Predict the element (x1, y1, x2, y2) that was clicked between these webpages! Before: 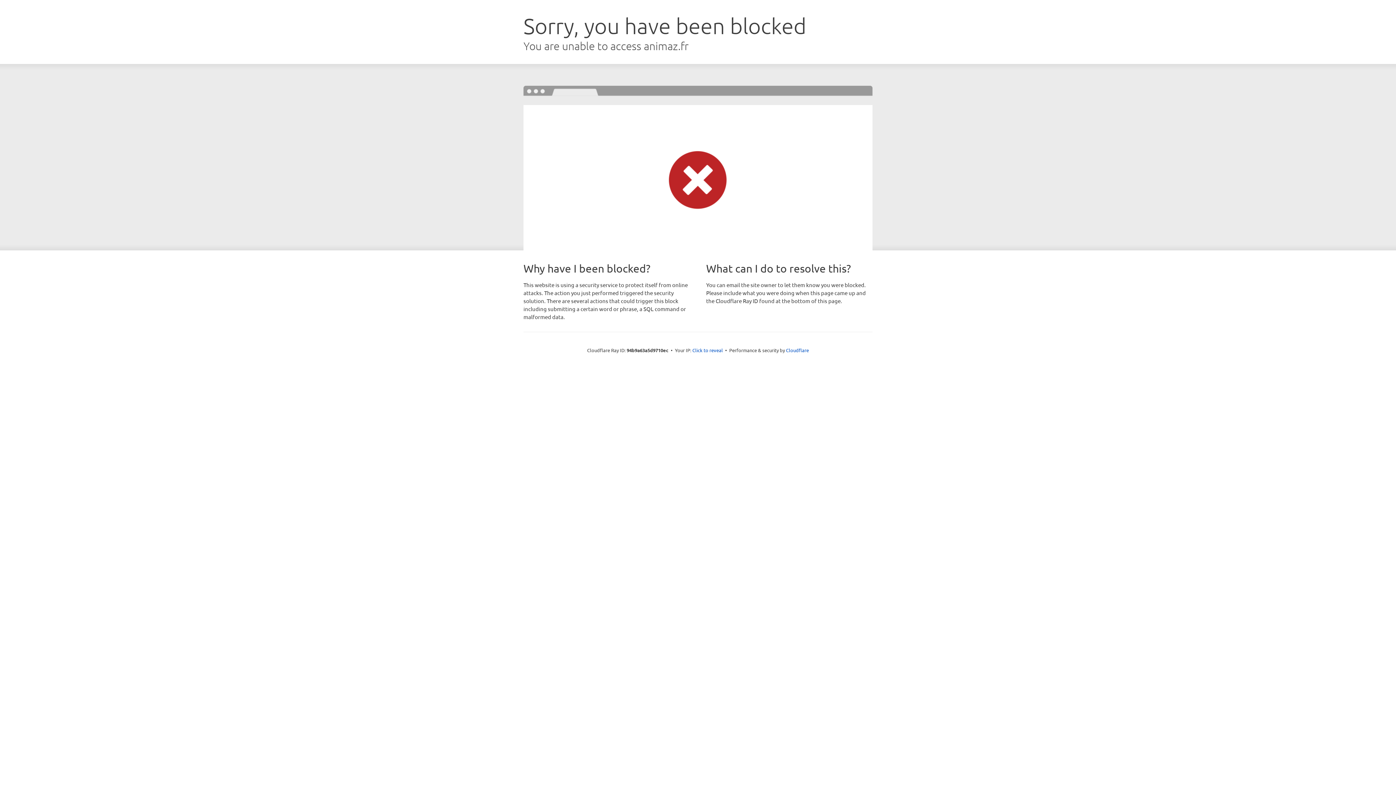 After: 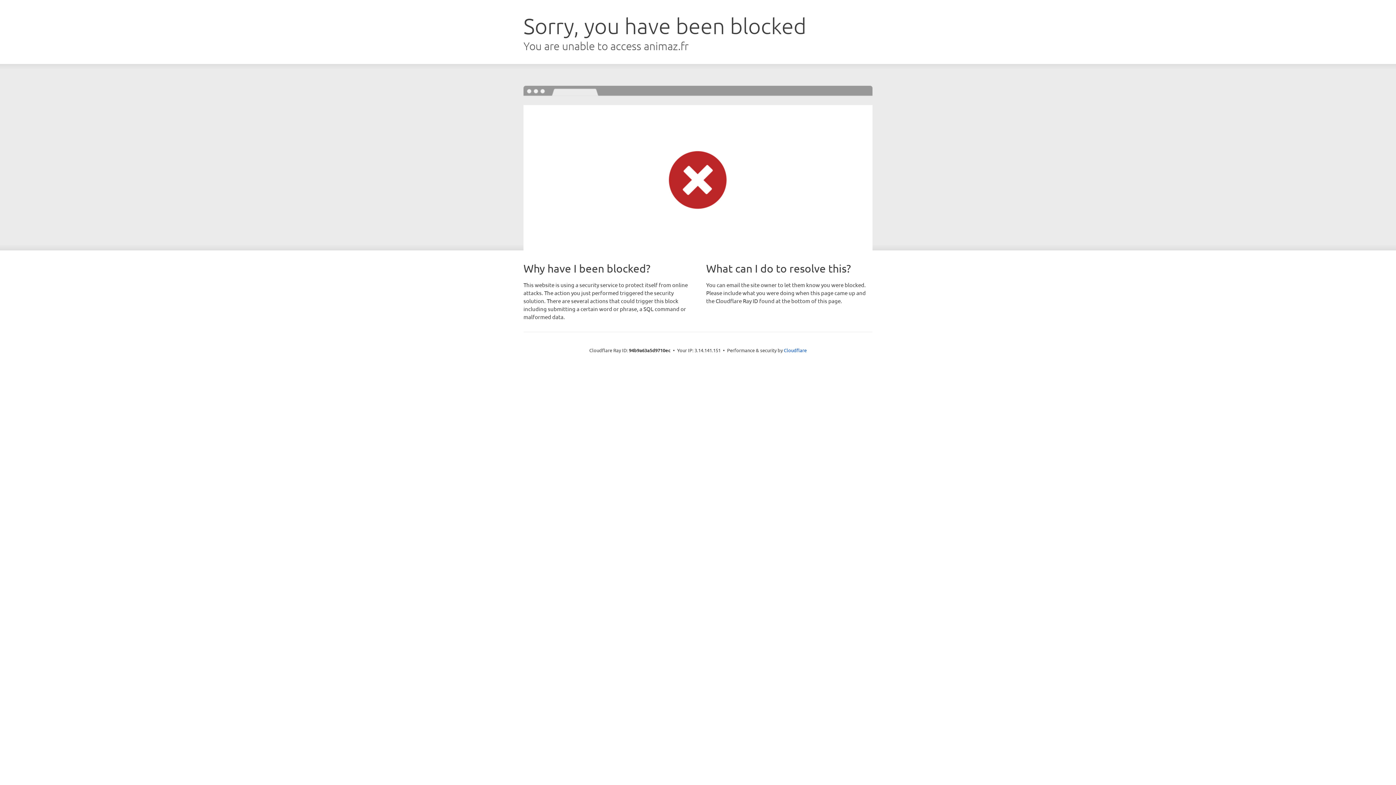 Action: bbox: (692, 346, 723, 353) label: Click to reveal